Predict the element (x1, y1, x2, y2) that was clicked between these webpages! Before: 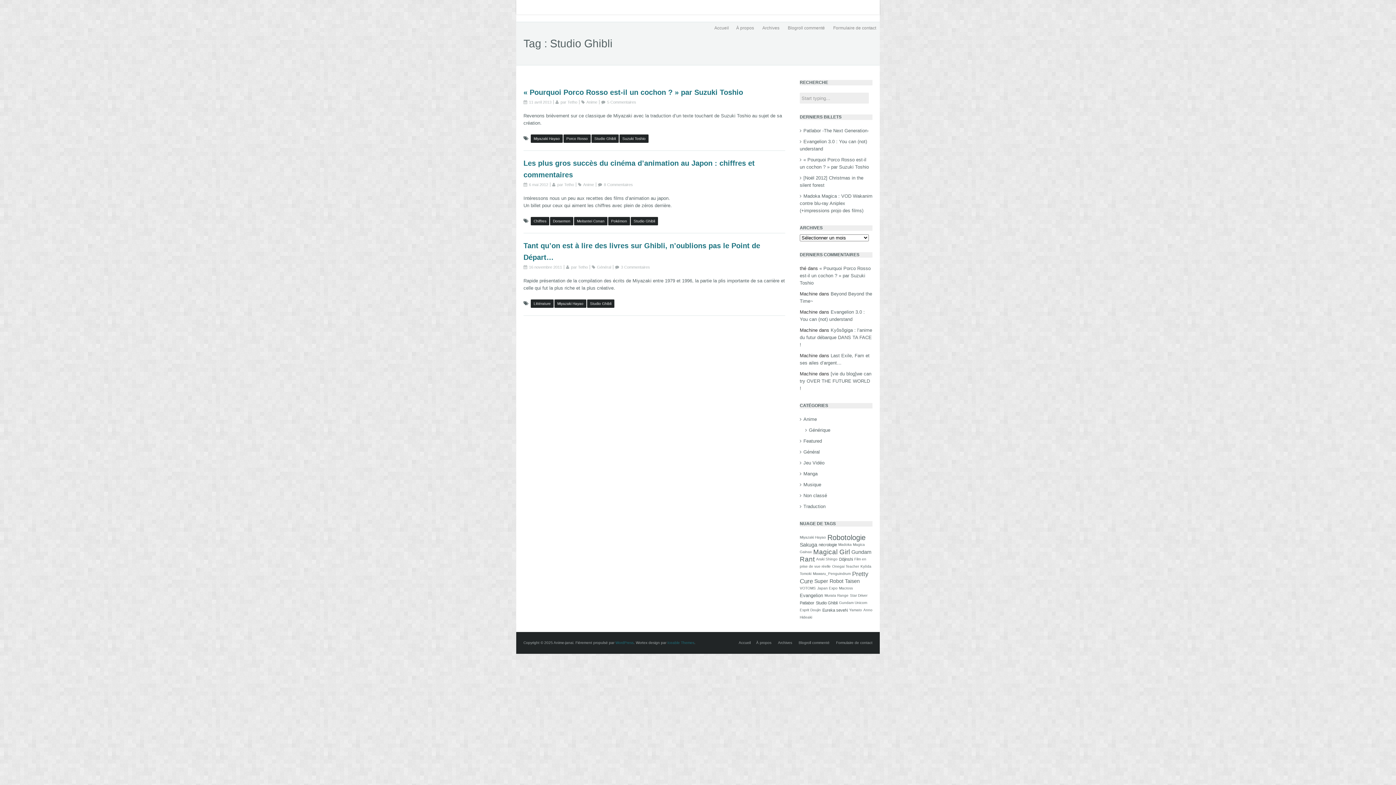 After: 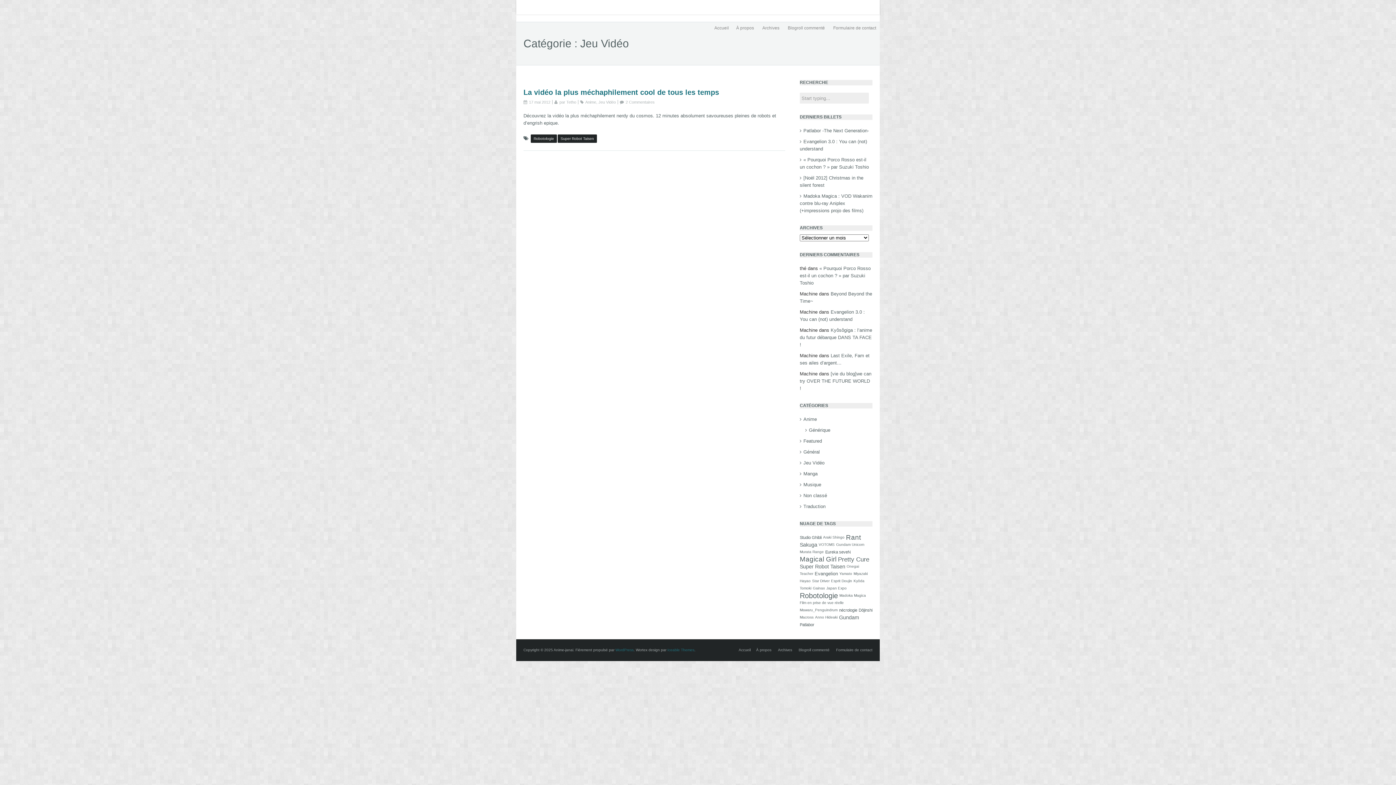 Action: label: Jeu Vidéo bbox: (800, 460, 824, 465)